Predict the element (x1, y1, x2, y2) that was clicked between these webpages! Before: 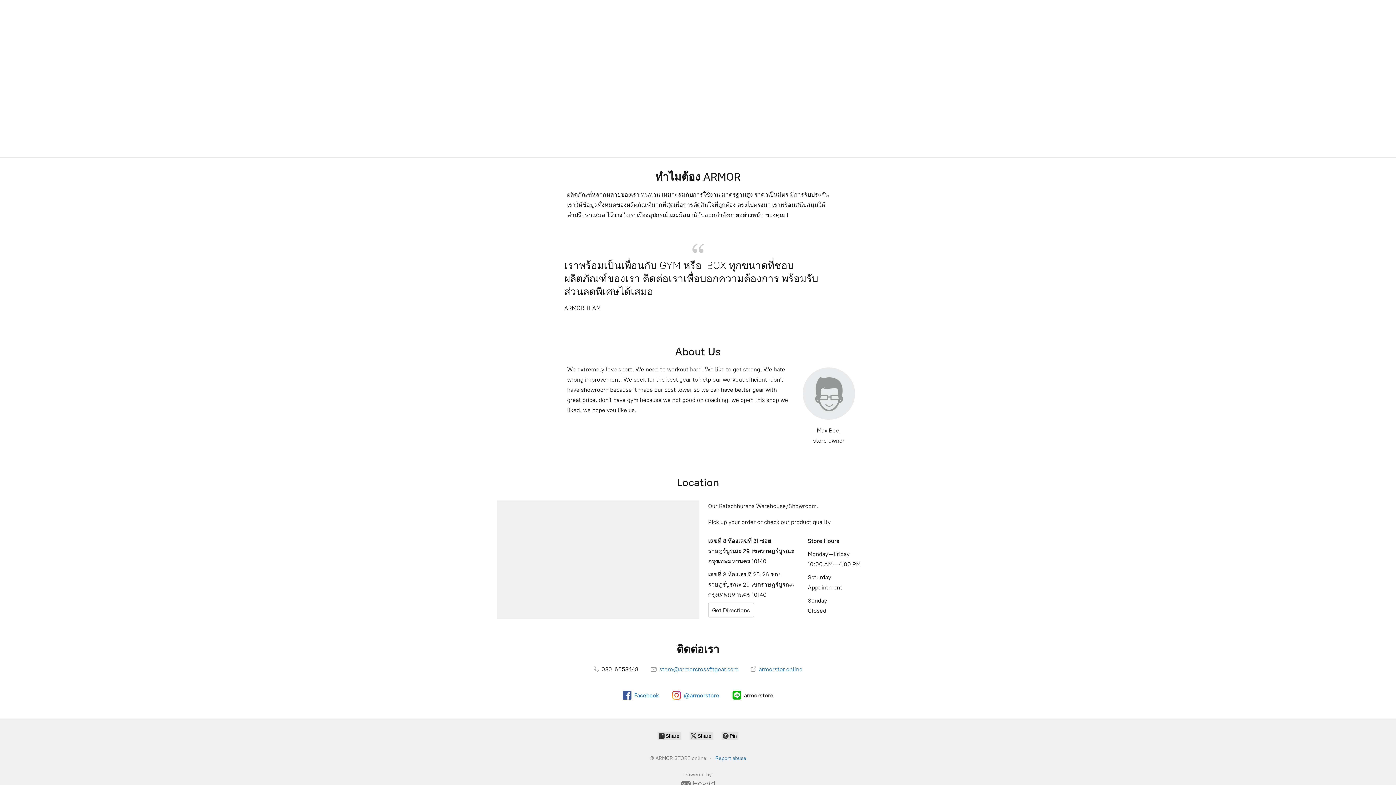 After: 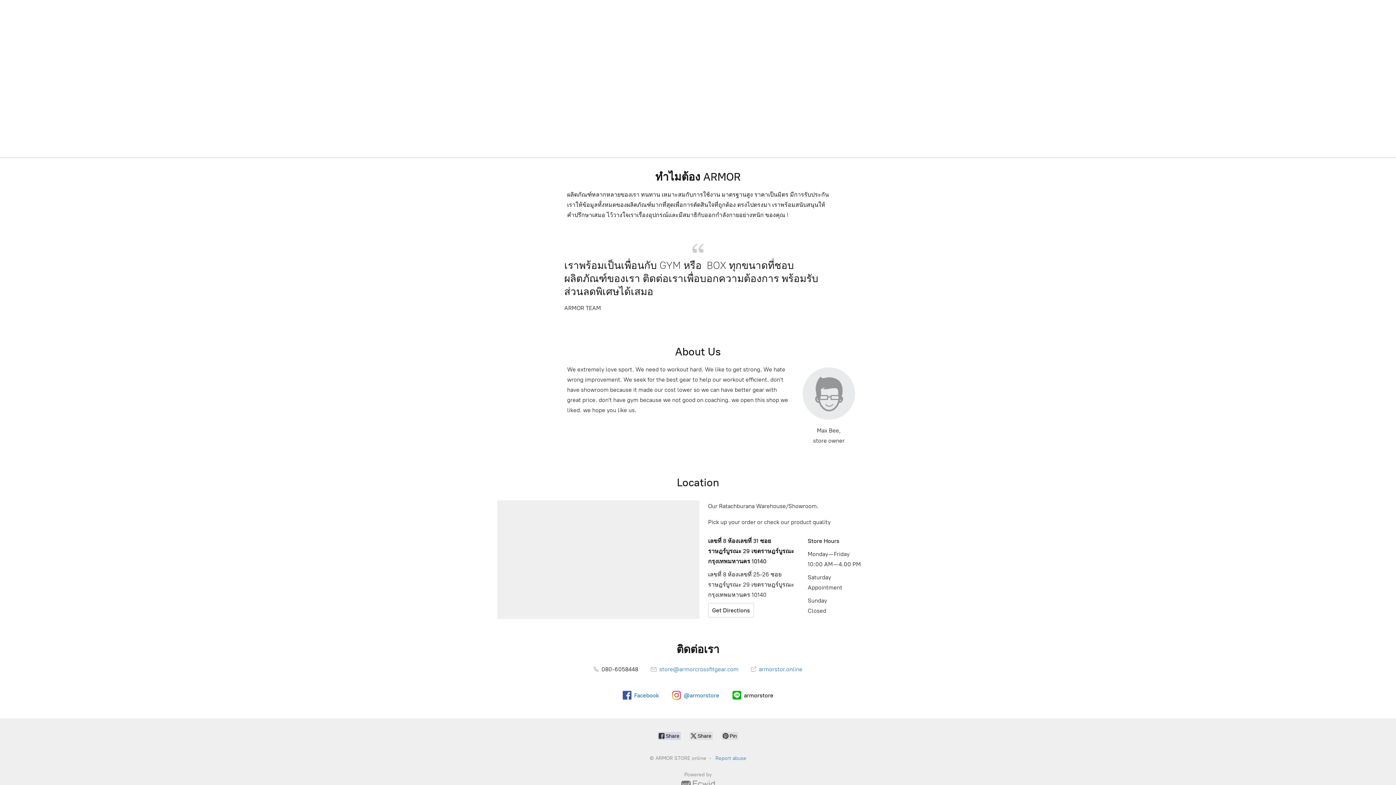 Action: bbox: (657, 732, 681, 740) label:  Share